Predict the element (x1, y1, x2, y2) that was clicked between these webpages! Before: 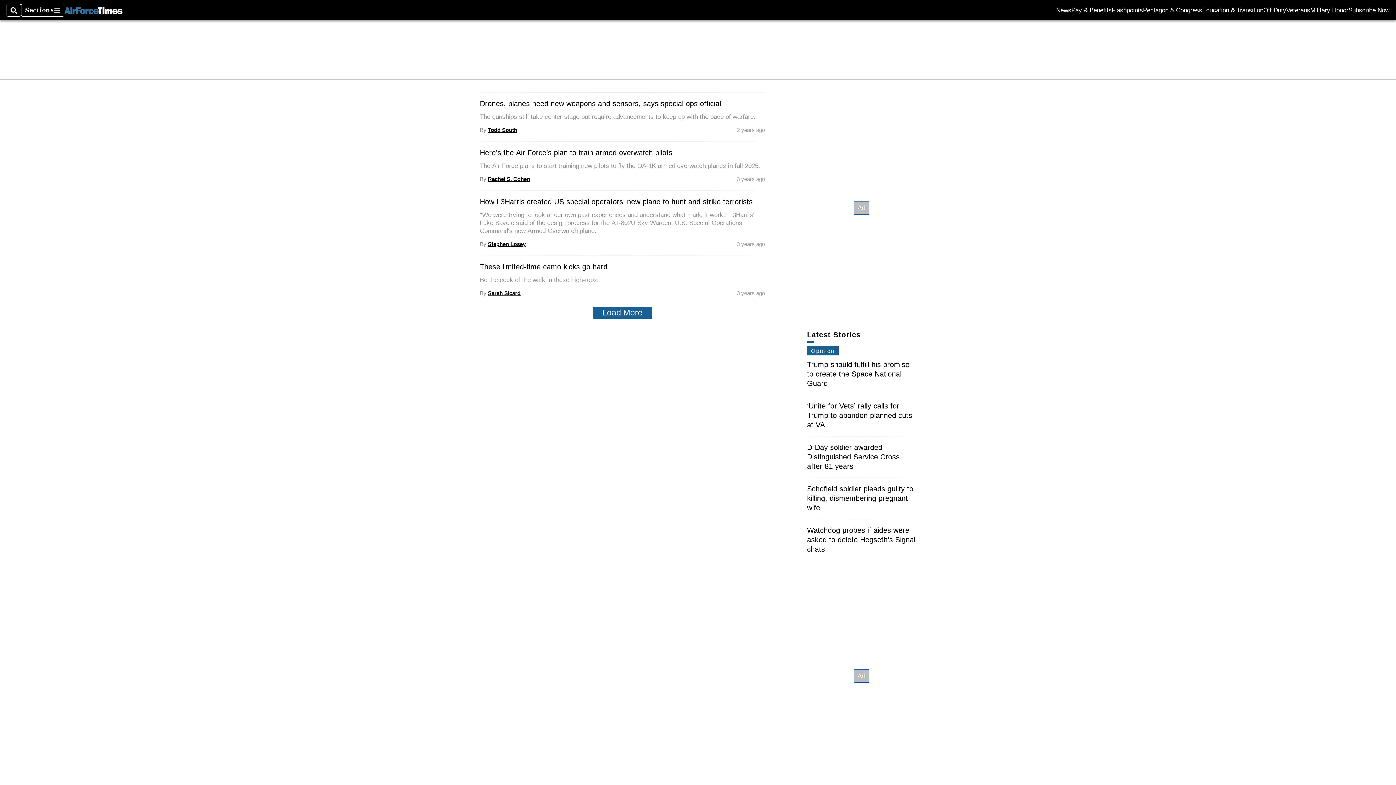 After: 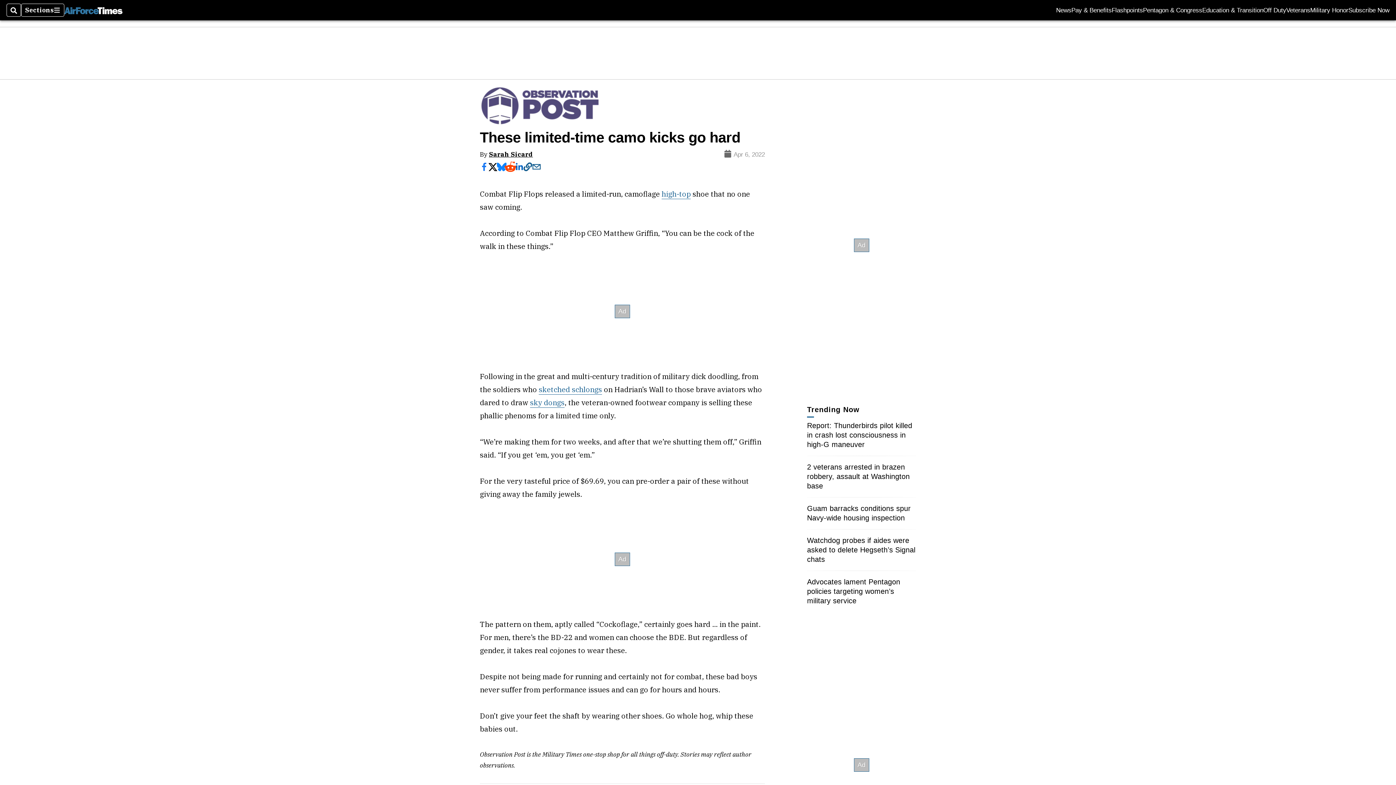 Action: label: These limited-time camo kicks go hard bbox: (480, 262, 607, 270)